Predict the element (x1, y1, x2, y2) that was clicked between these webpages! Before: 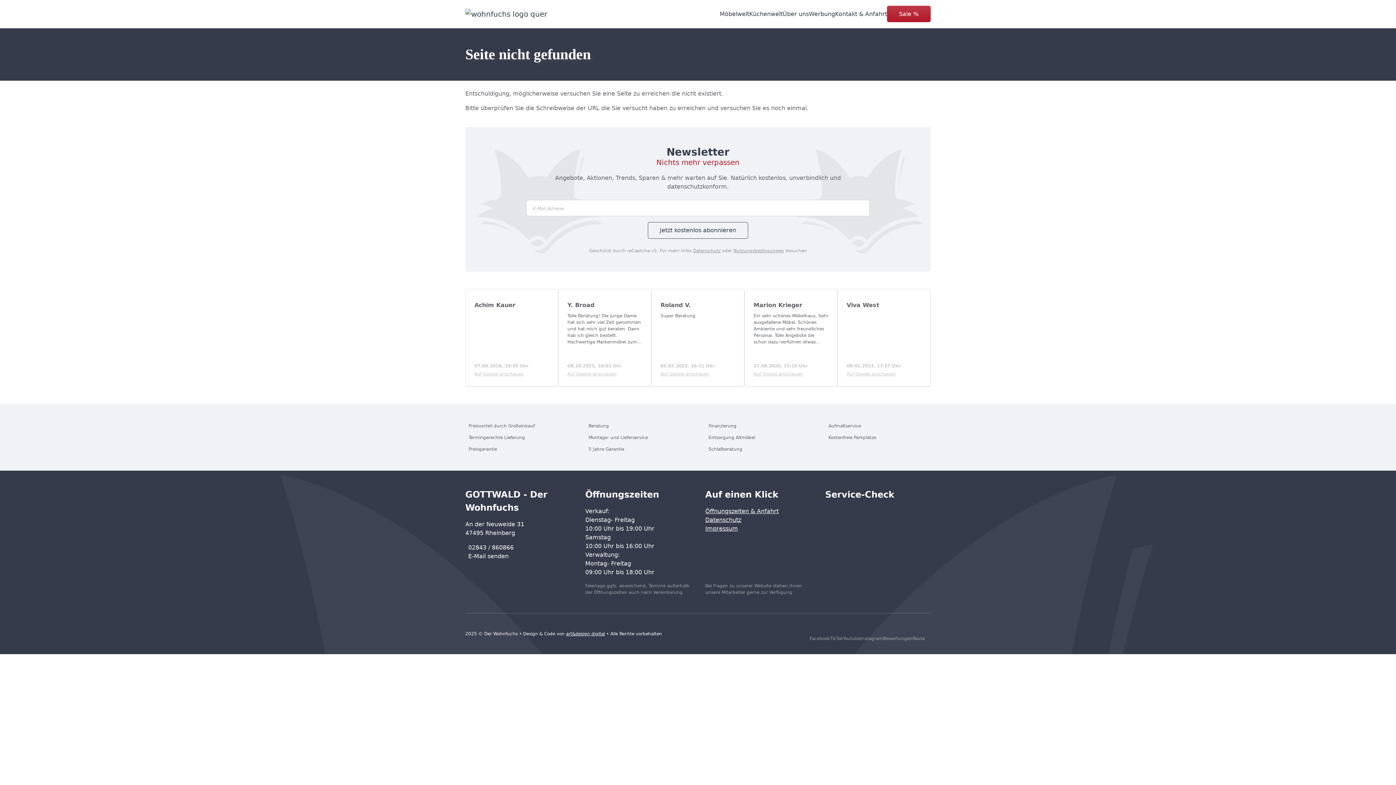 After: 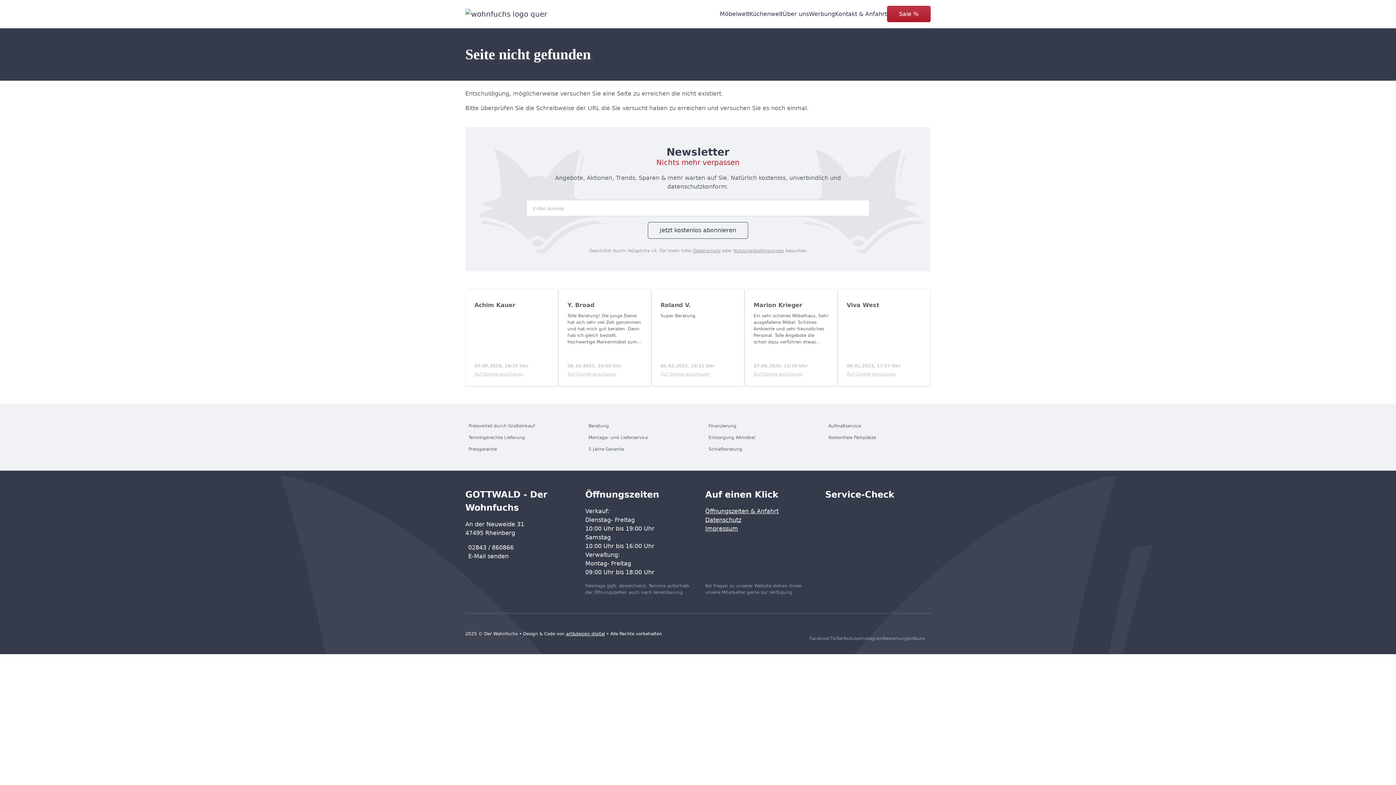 Action: bbox: (733, 248, 784, 253) label: Nutzungsbedingungen